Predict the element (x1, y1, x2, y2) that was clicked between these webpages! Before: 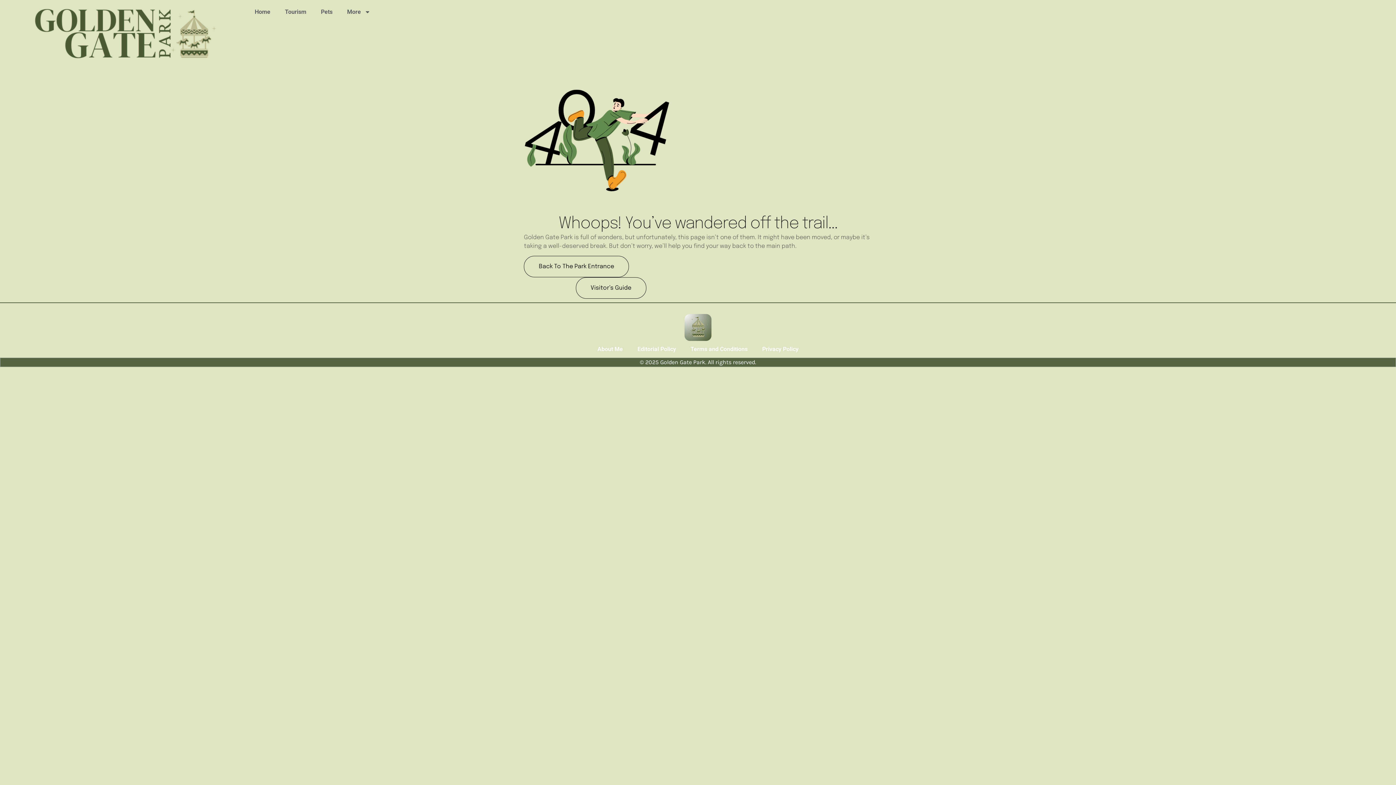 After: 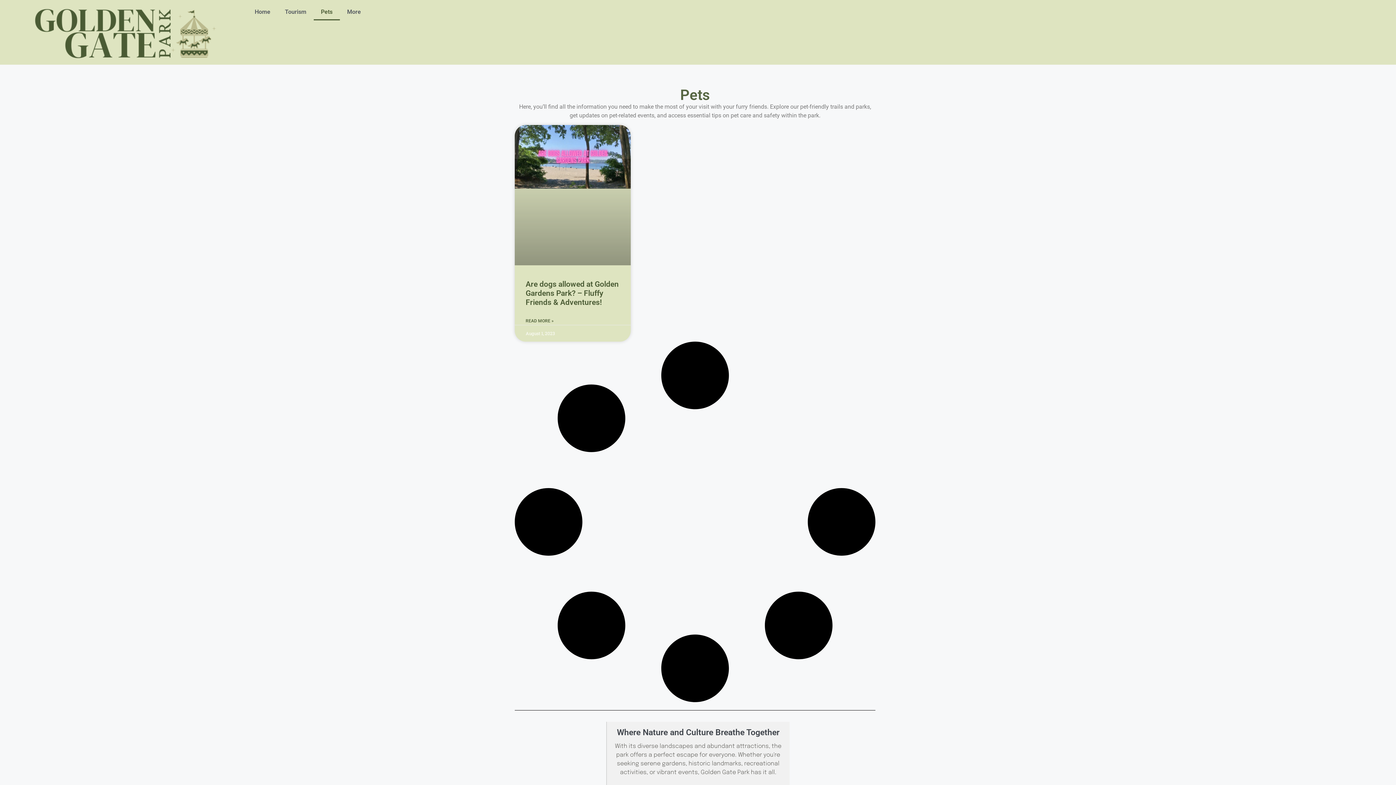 Action: bbox: (313, 3, 339, 20) label: Pets